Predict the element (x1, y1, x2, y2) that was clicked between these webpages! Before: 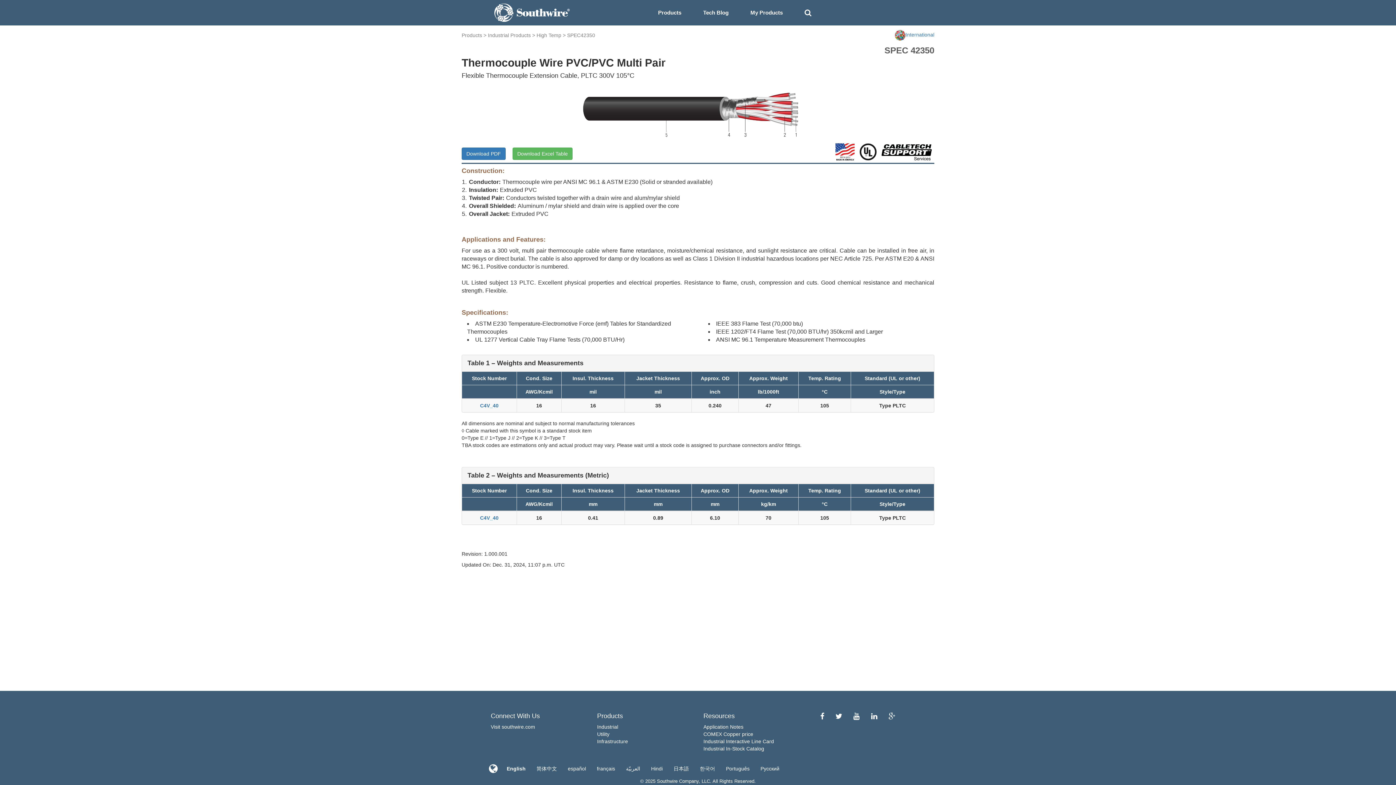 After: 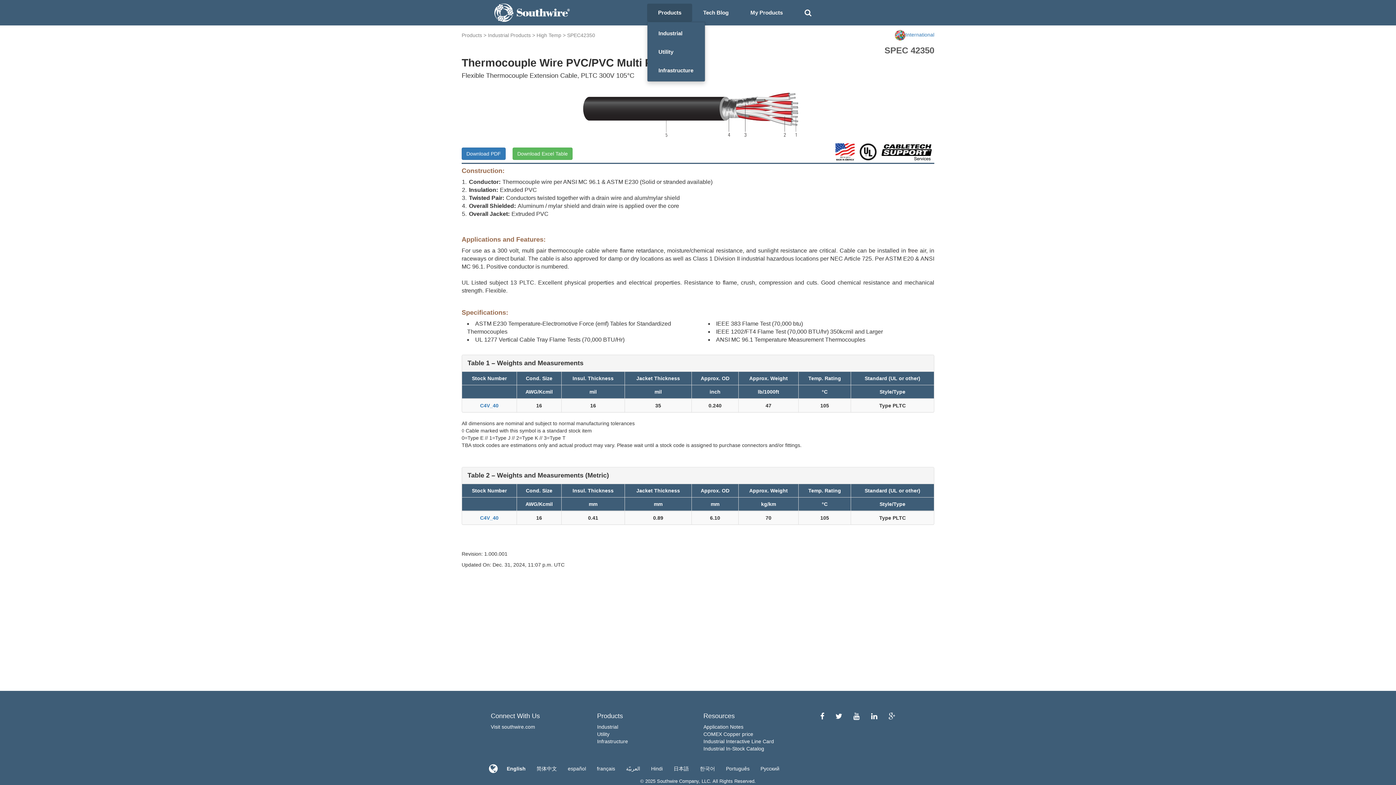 Action: label: Products bbox: (647, 3, 692, 21)